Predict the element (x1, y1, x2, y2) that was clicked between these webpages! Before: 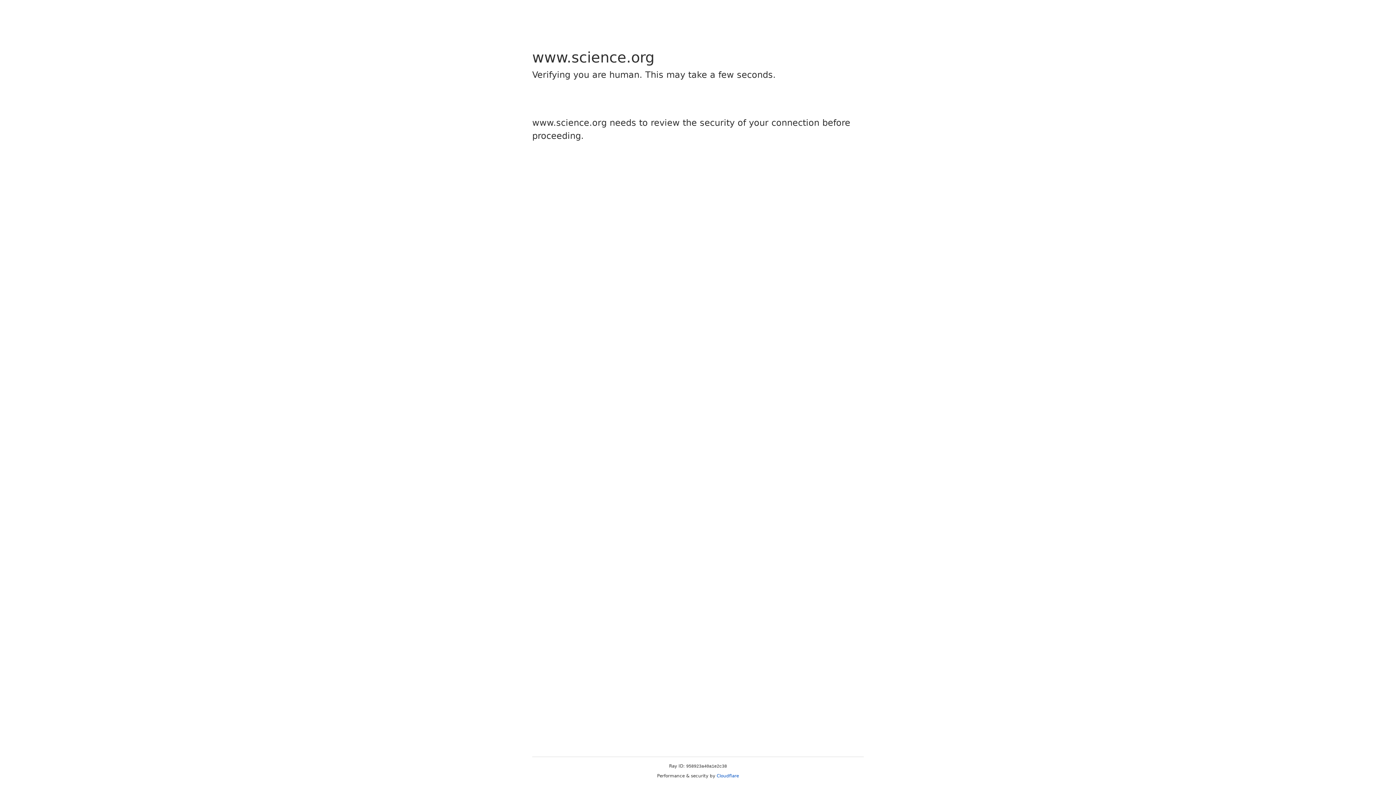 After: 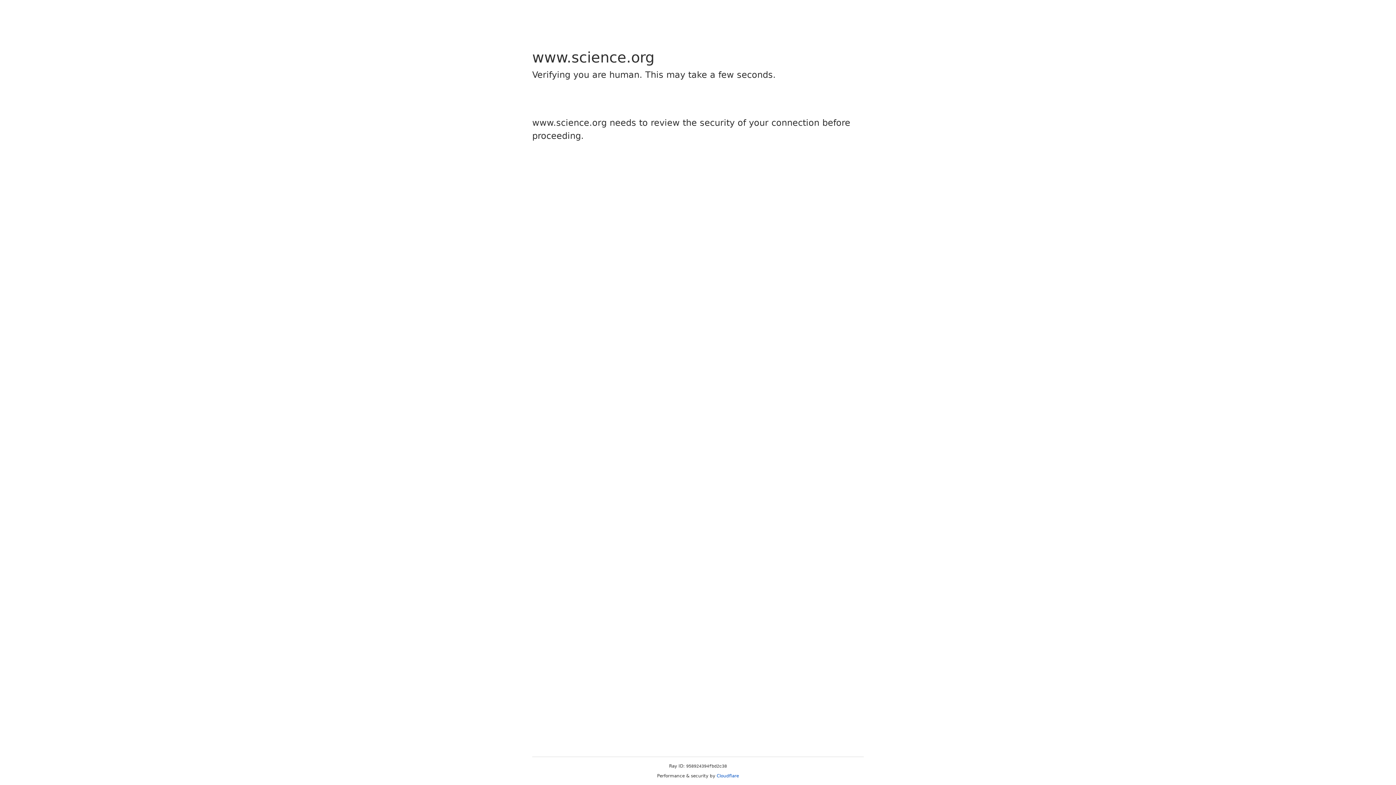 Action: label: Cloudflare bbox: (716, 773, 739, 778)